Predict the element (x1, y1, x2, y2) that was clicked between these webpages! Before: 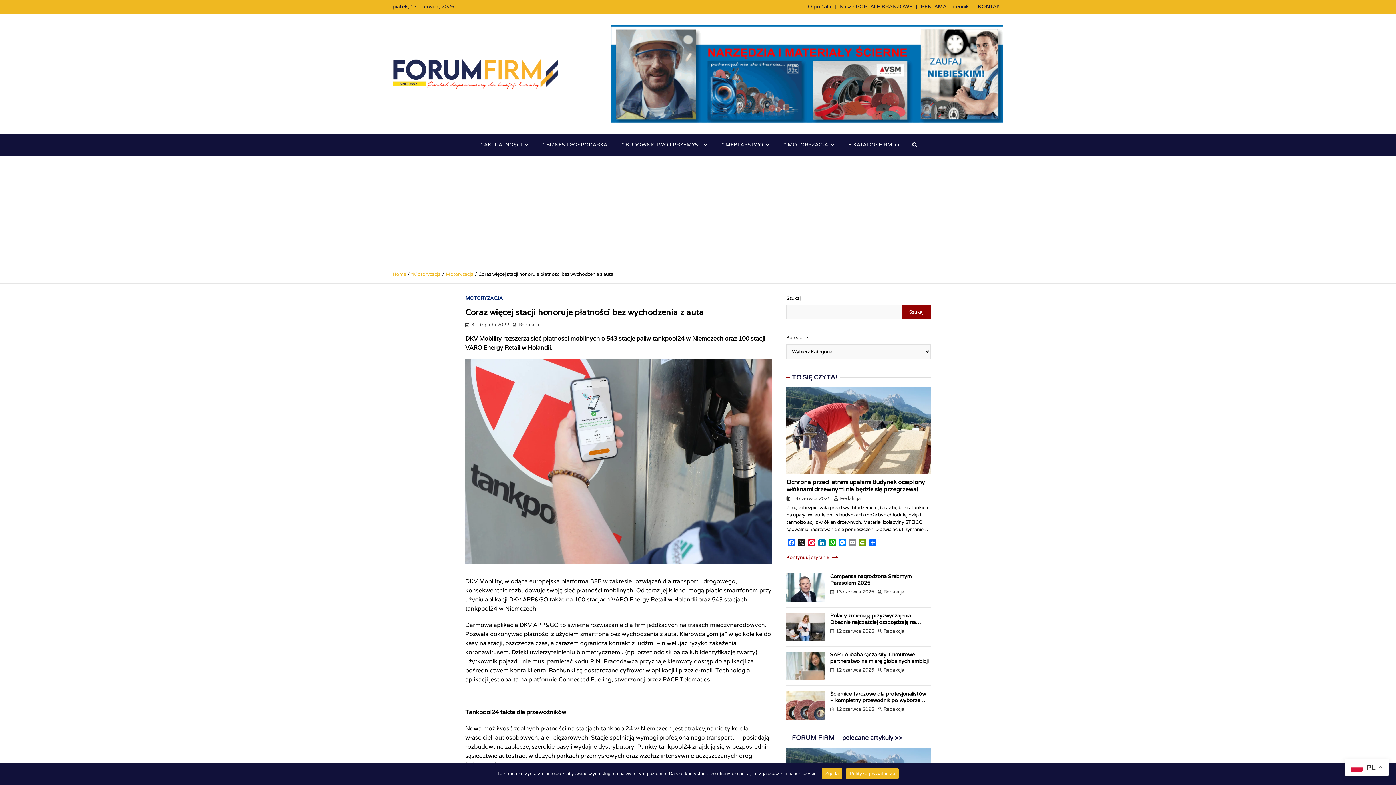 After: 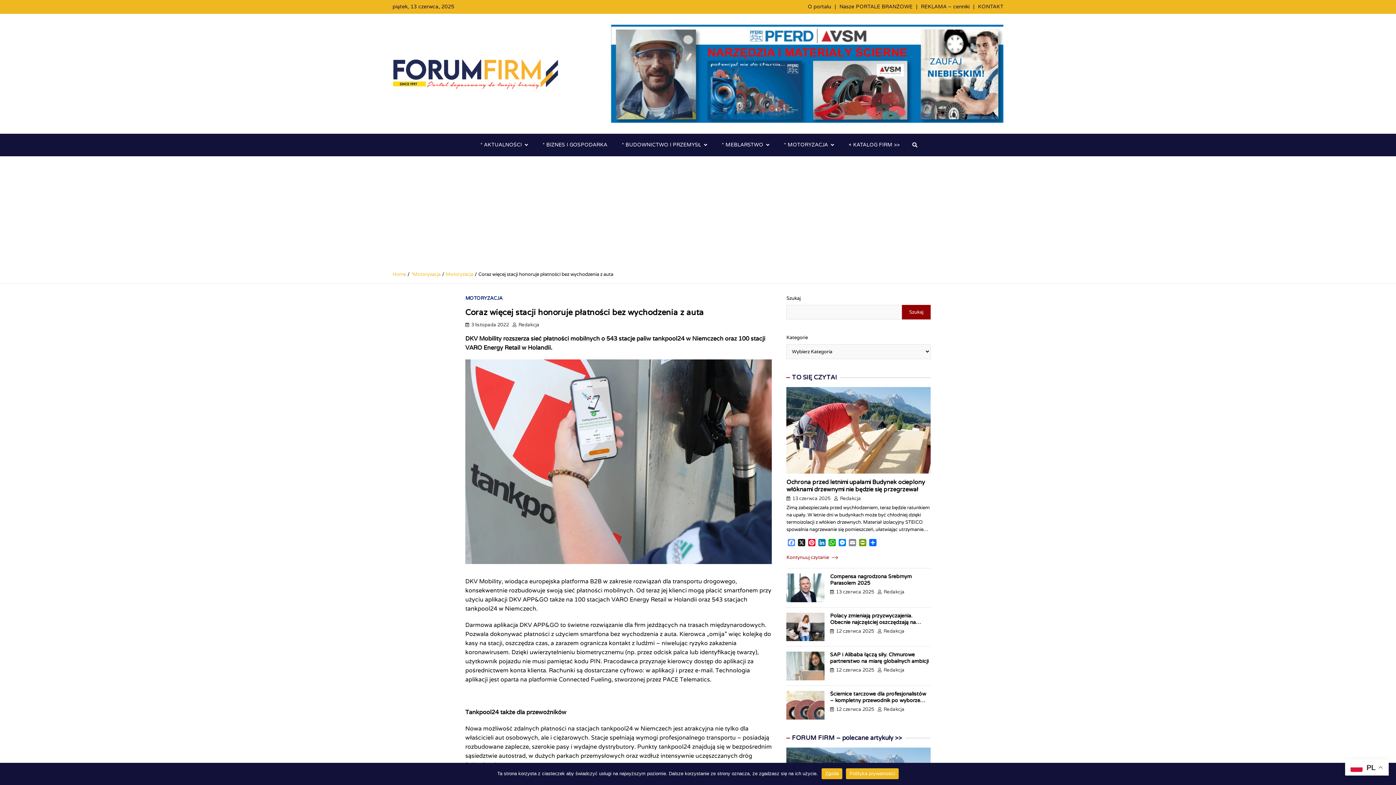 Action: label: Facebook bbox: (786, 539, 796, 548)